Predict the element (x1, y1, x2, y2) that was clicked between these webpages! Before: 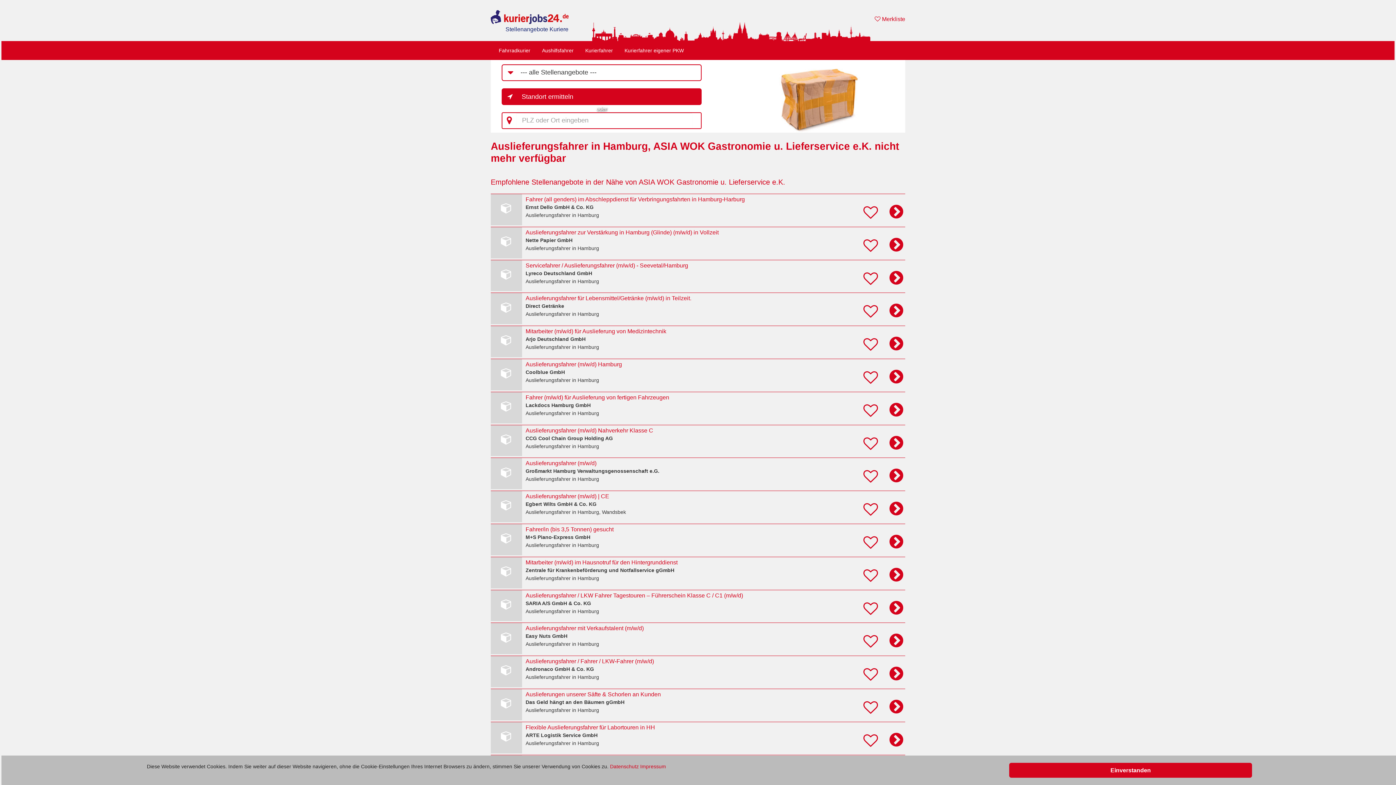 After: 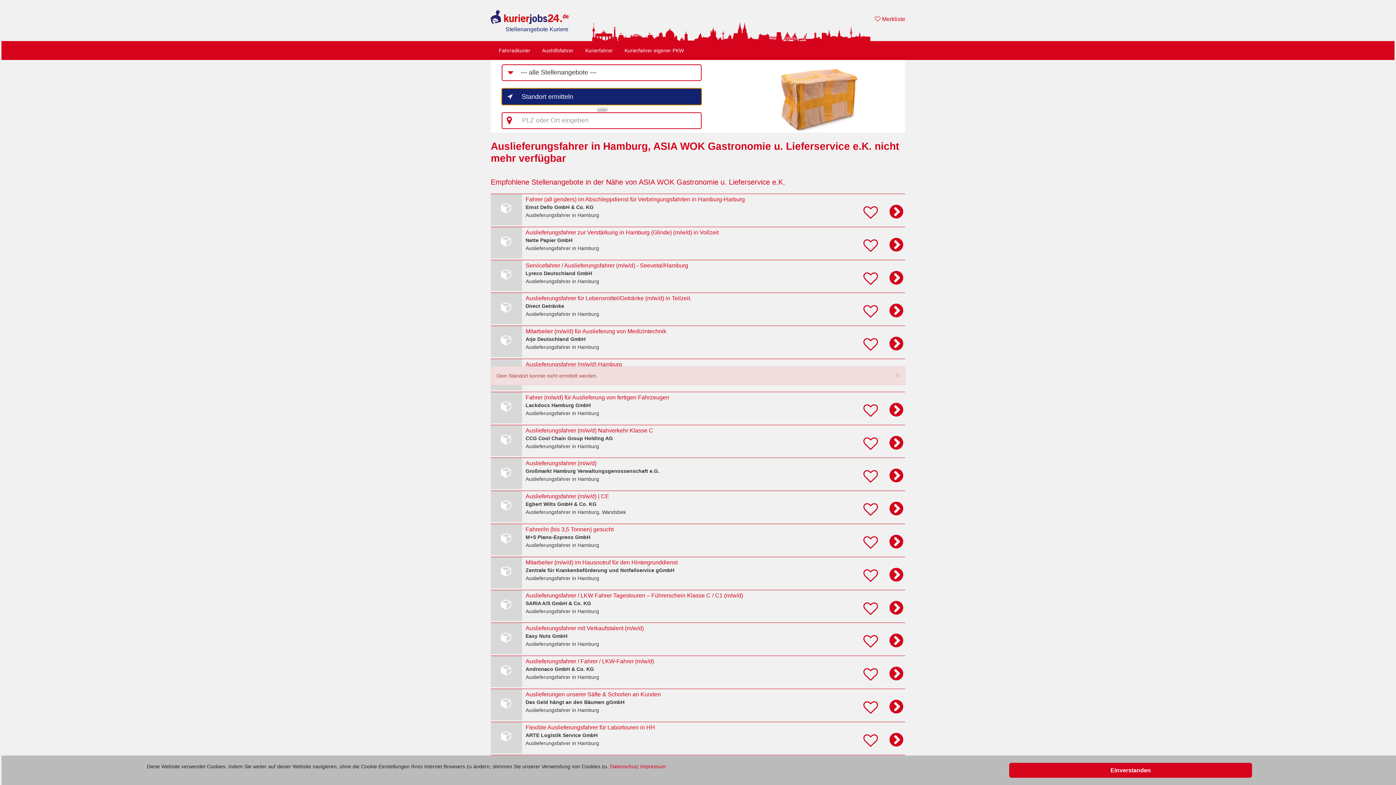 Action: bbox: (501, 88, 701, 105) label: Standort ermitteln